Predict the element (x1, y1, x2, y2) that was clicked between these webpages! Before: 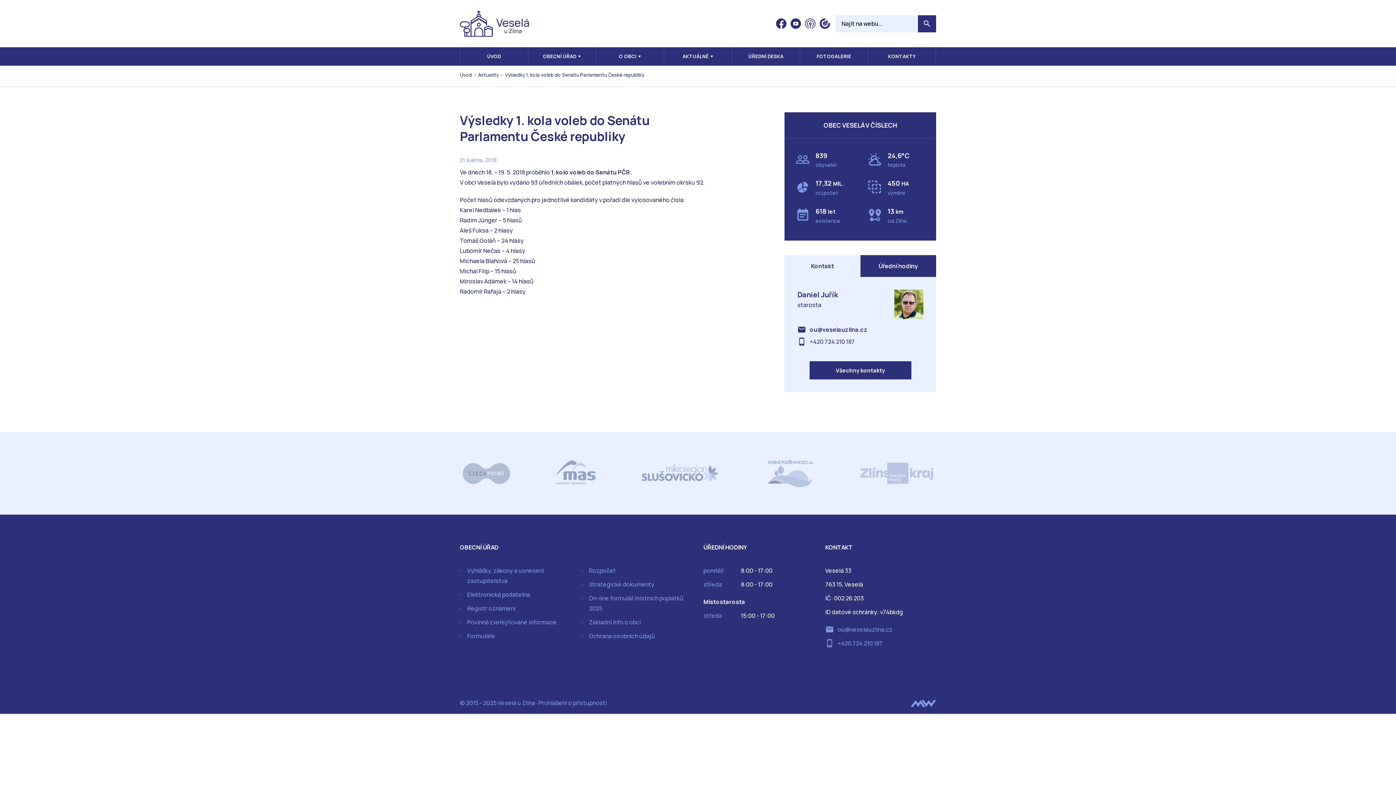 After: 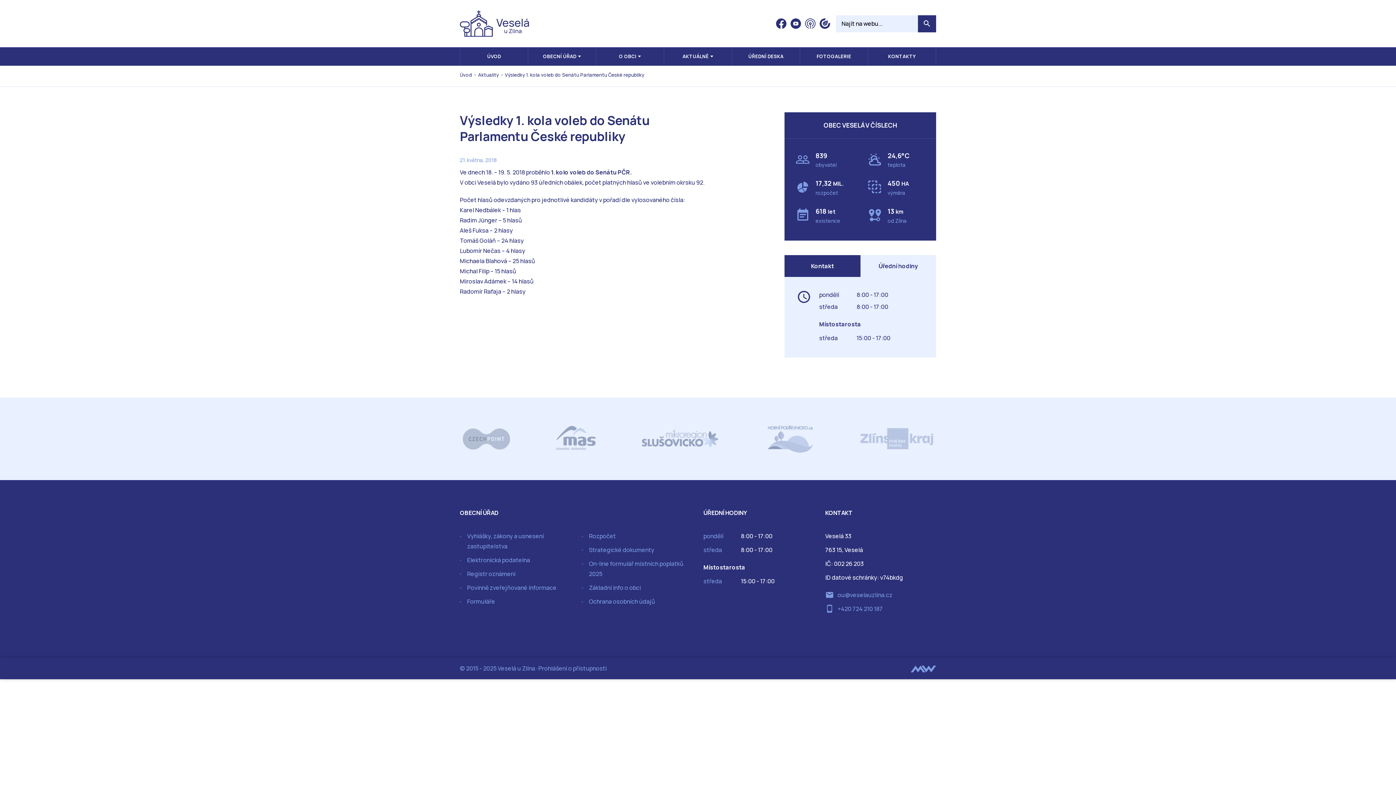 Action: label: Úřední hodiny bbox: (860, 255, 936, 277)